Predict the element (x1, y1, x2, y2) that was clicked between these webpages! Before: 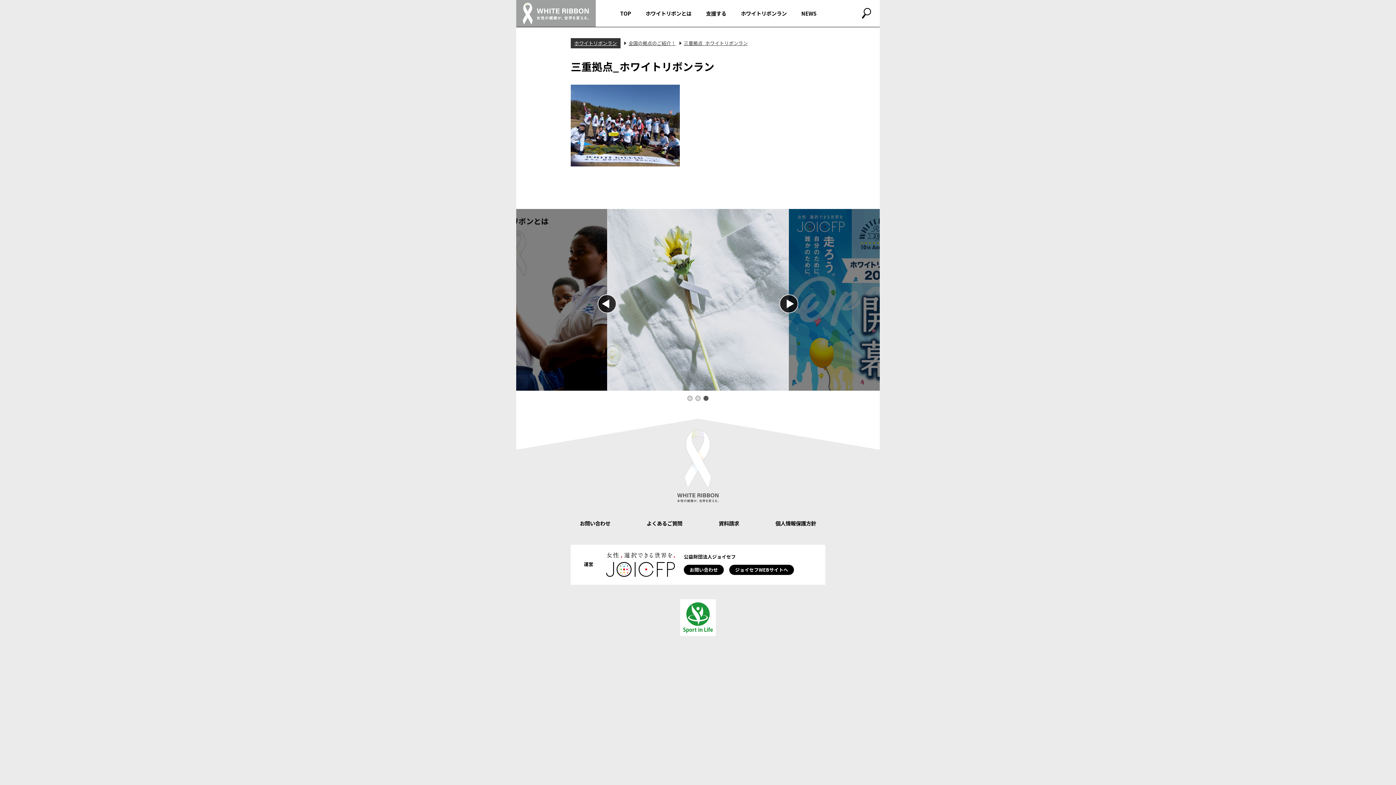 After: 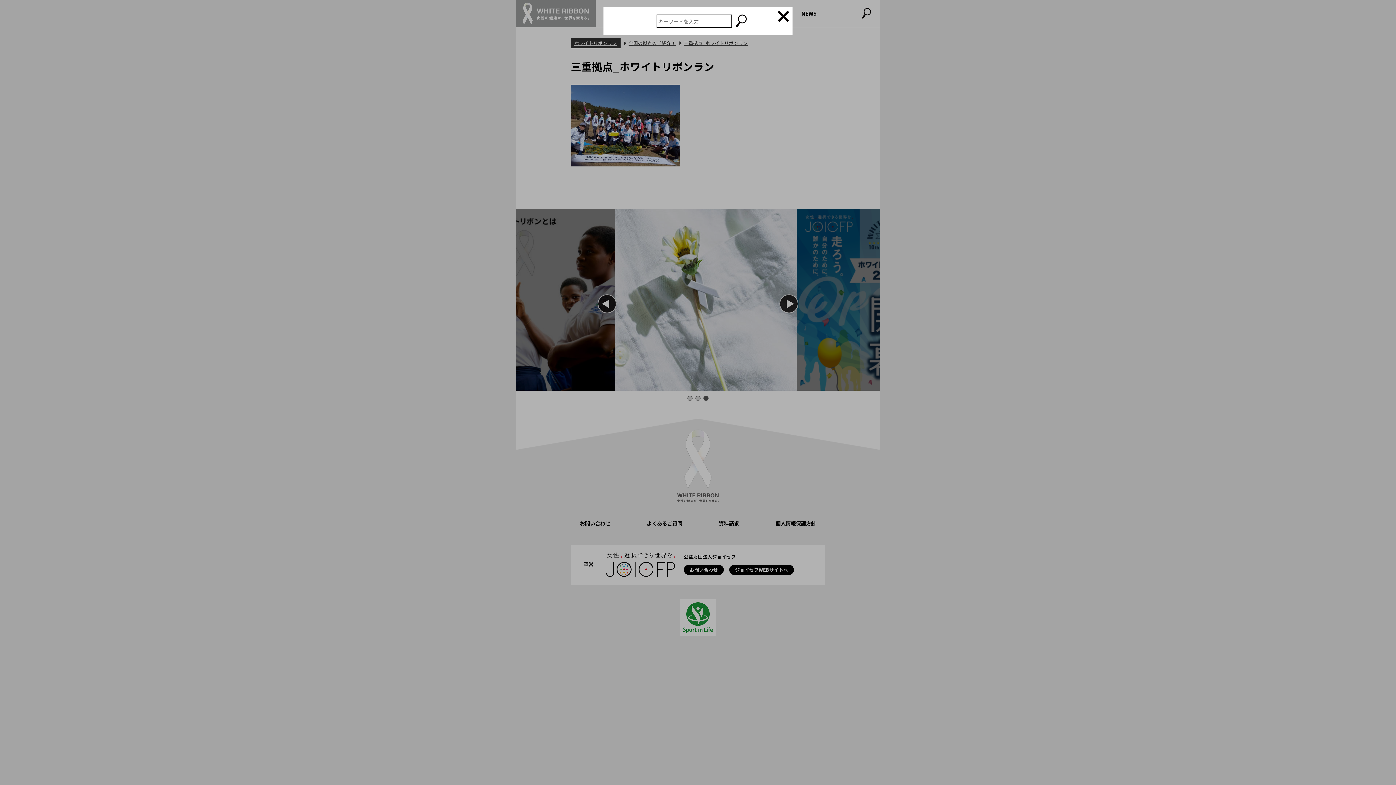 Action: bbox: (862, 11, 871, 20)